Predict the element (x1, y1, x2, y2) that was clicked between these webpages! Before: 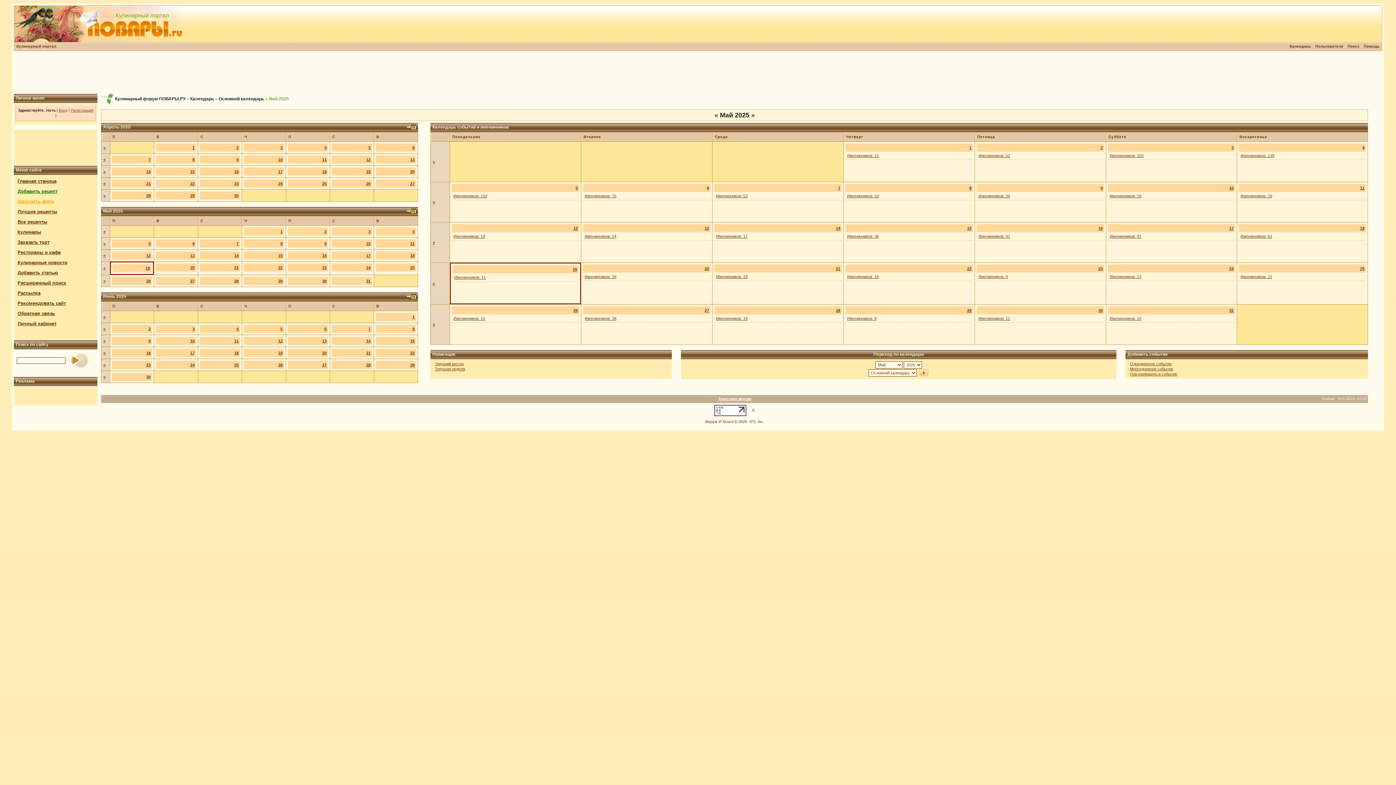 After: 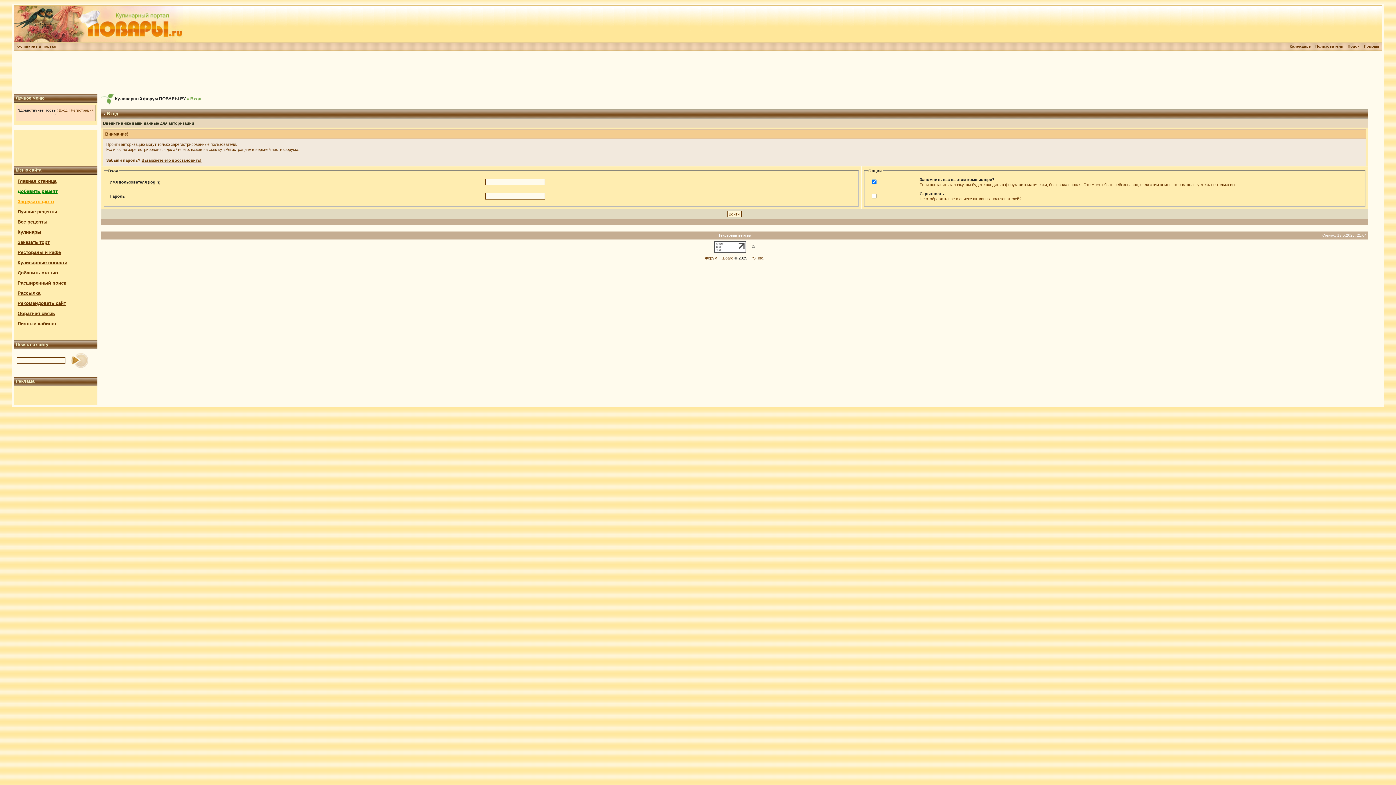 Action: bbox: (58, 108, 67, 112) label: Вход